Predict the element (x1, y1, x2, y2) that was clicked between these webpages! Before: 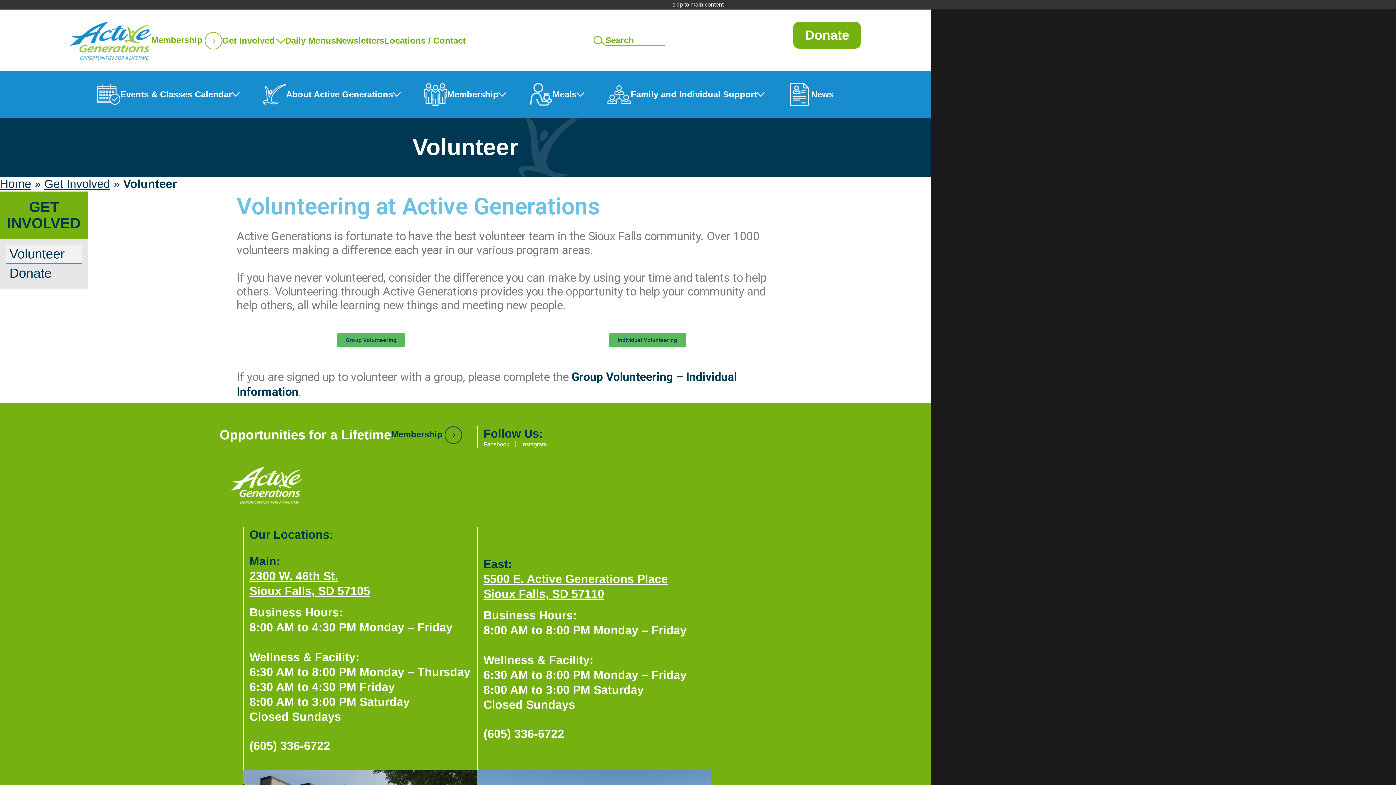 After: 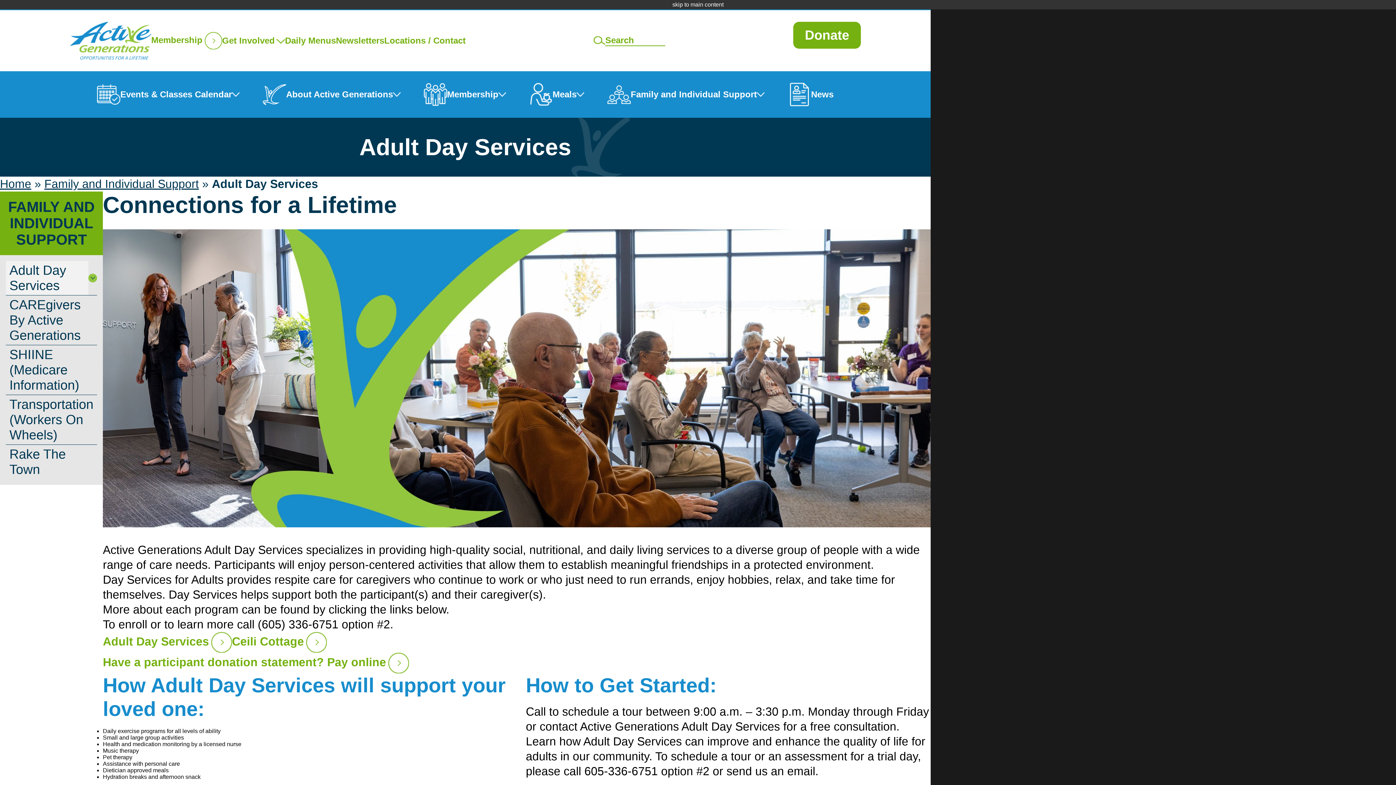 Action: label: Family and Individual Support bbox: (596, 71, 776, 117)